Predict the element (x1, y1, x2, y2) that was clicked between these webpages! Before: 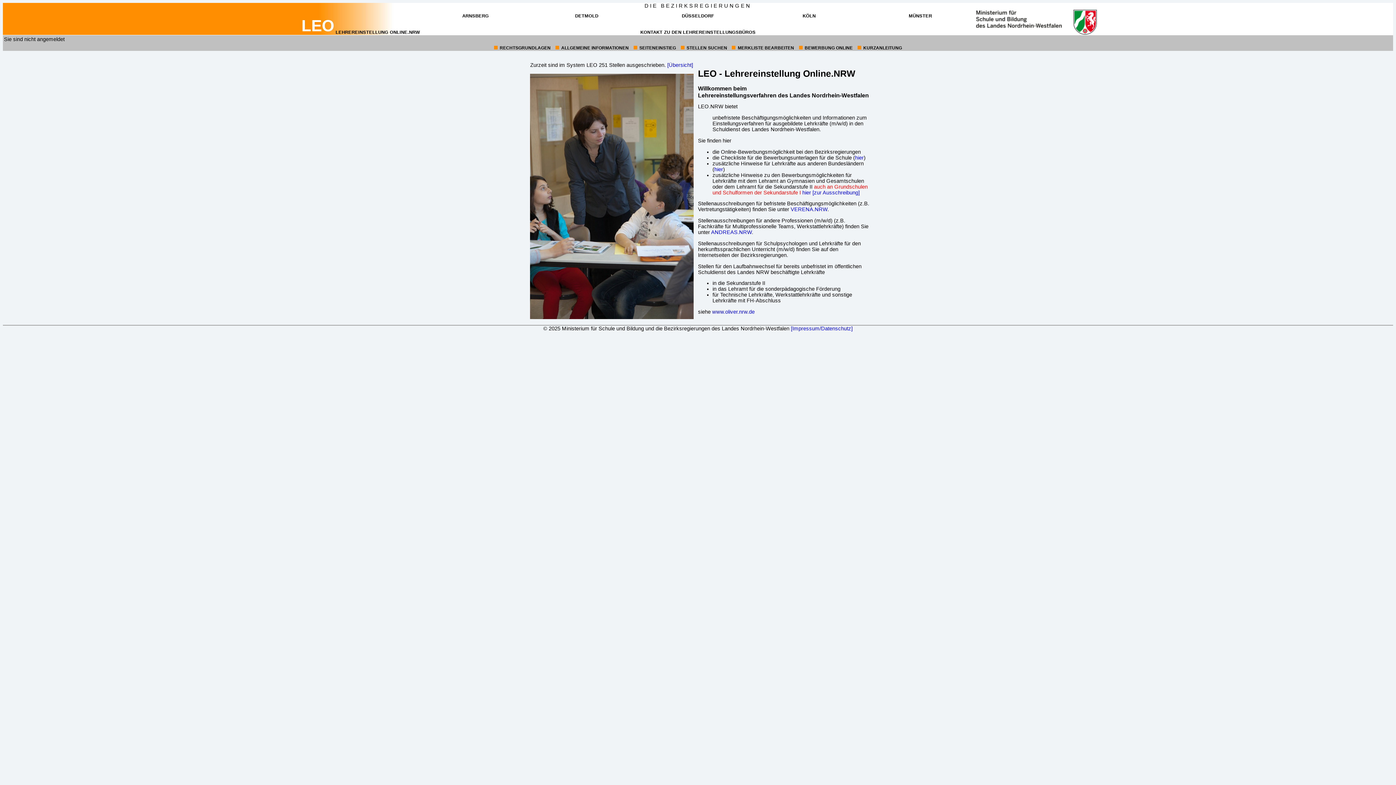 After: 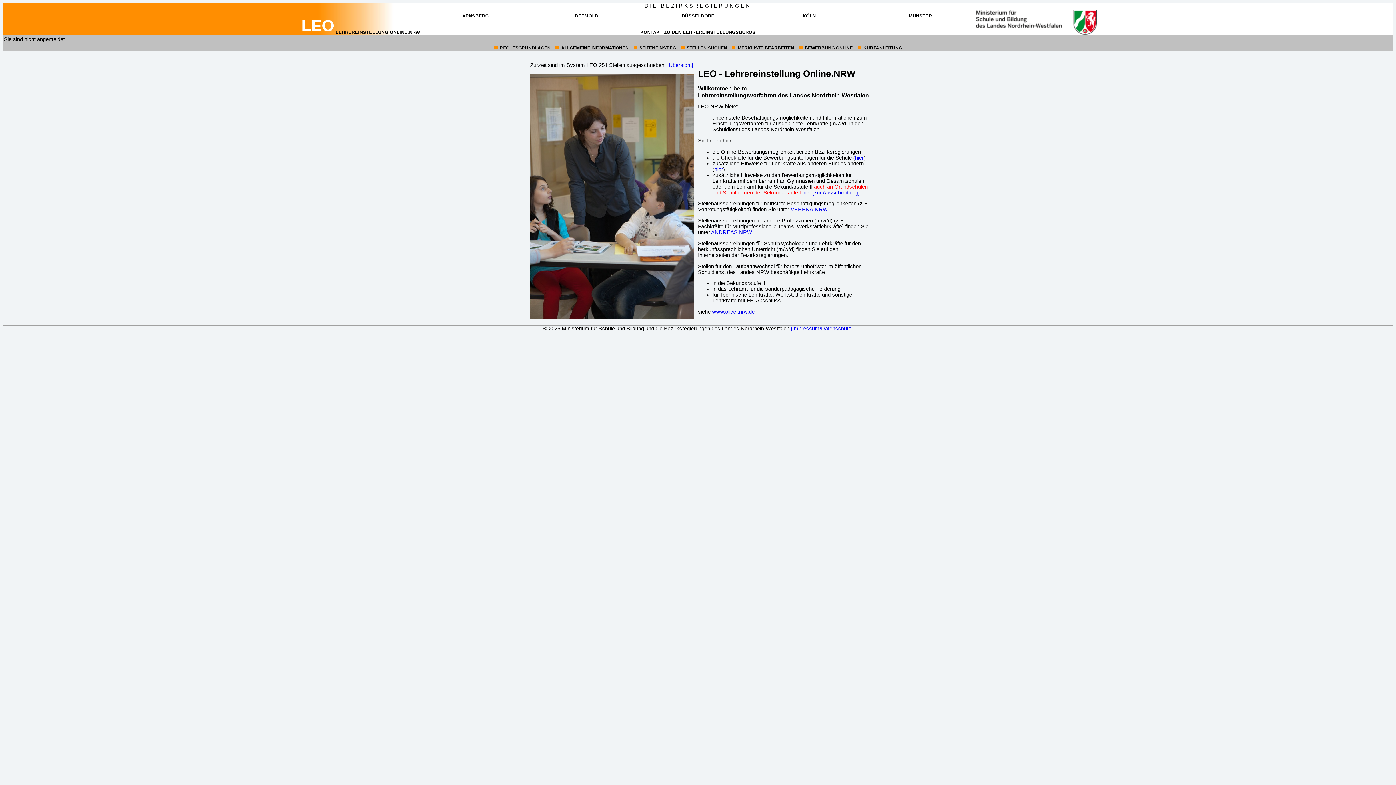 Action: label: (ÖFFNET IN NEUEM FENSTER) bbox: (976, 31, 1097, 36)